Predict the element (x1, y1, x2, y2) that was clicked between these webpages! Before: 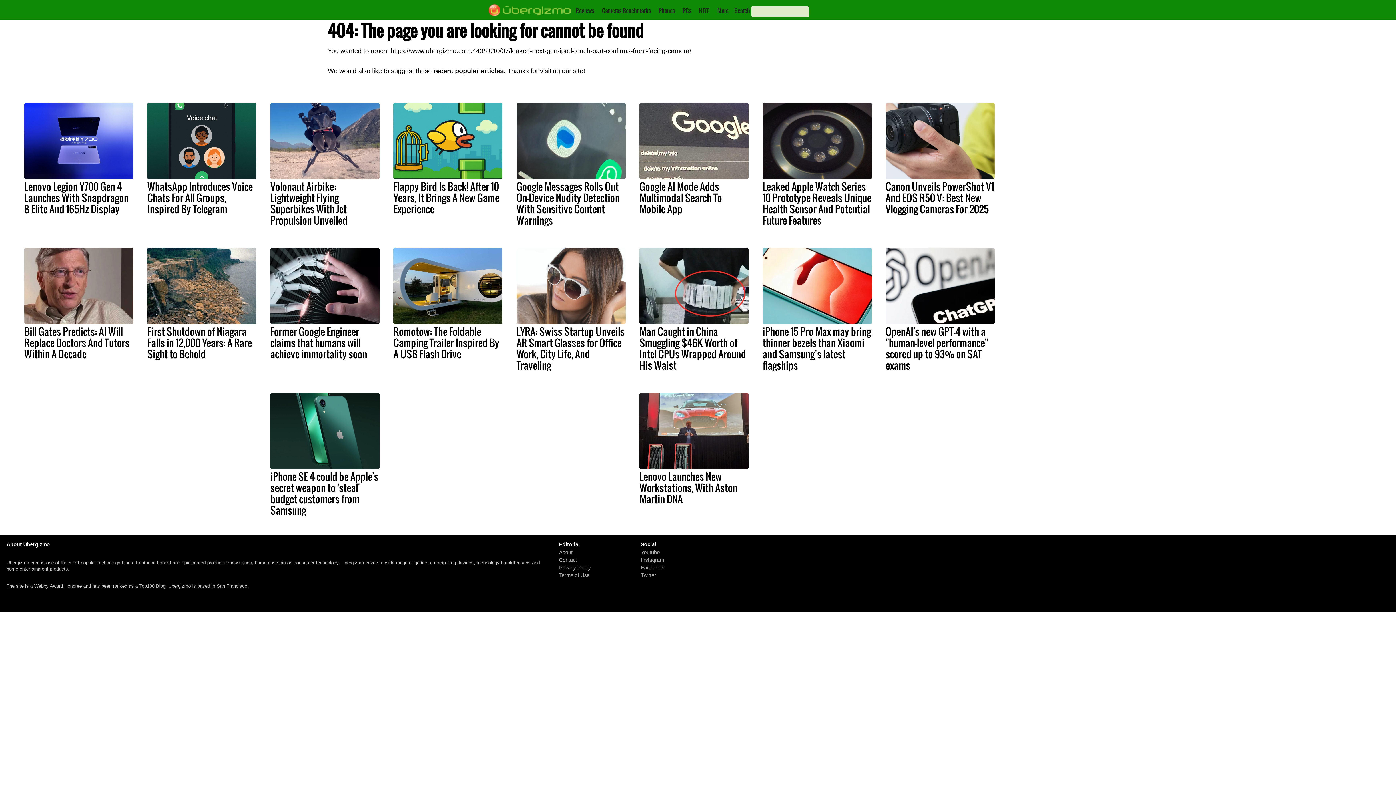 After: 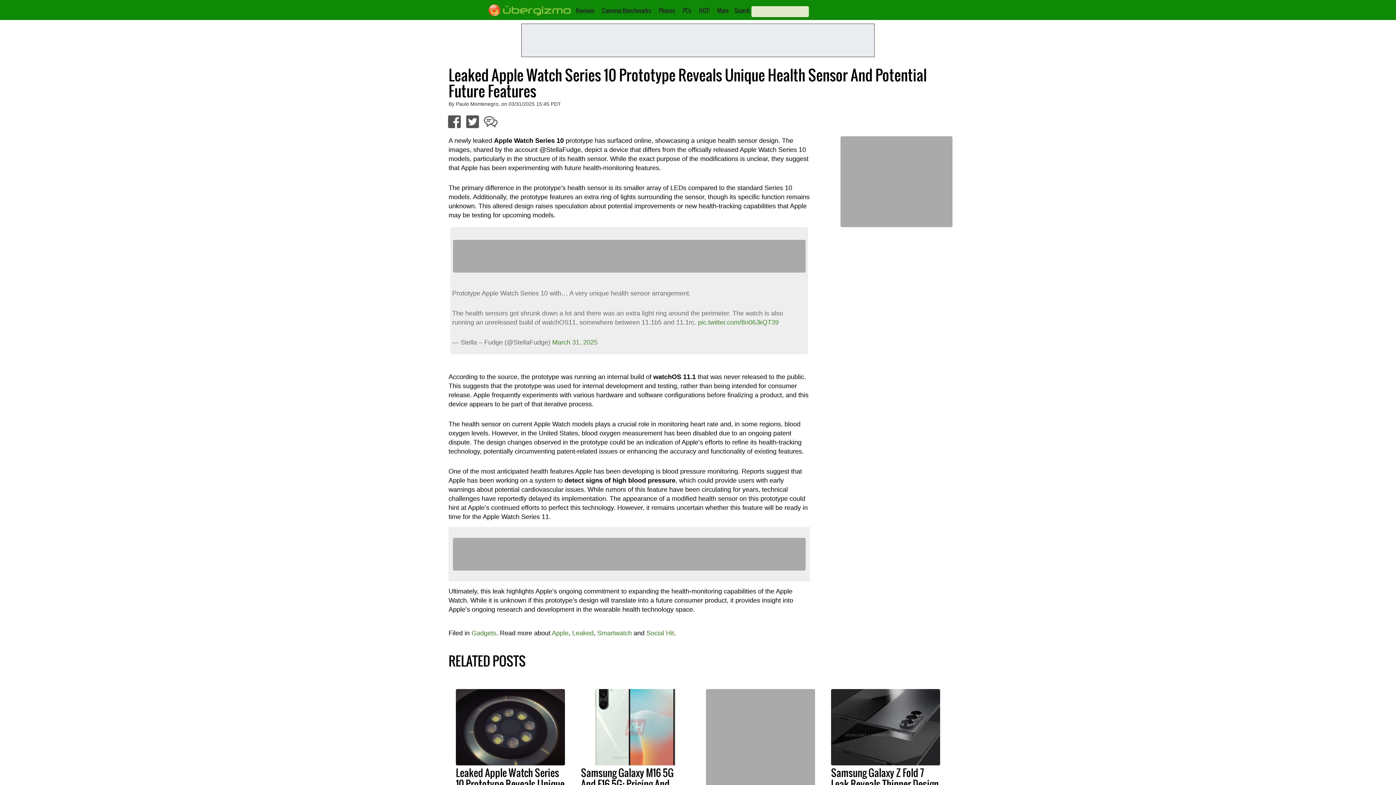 Action: bbox: (762, 179, 871, 227) label: Leaked Apple Watch Series 10 Prototype Reveals Unique Health Sensor And Potential Future Features